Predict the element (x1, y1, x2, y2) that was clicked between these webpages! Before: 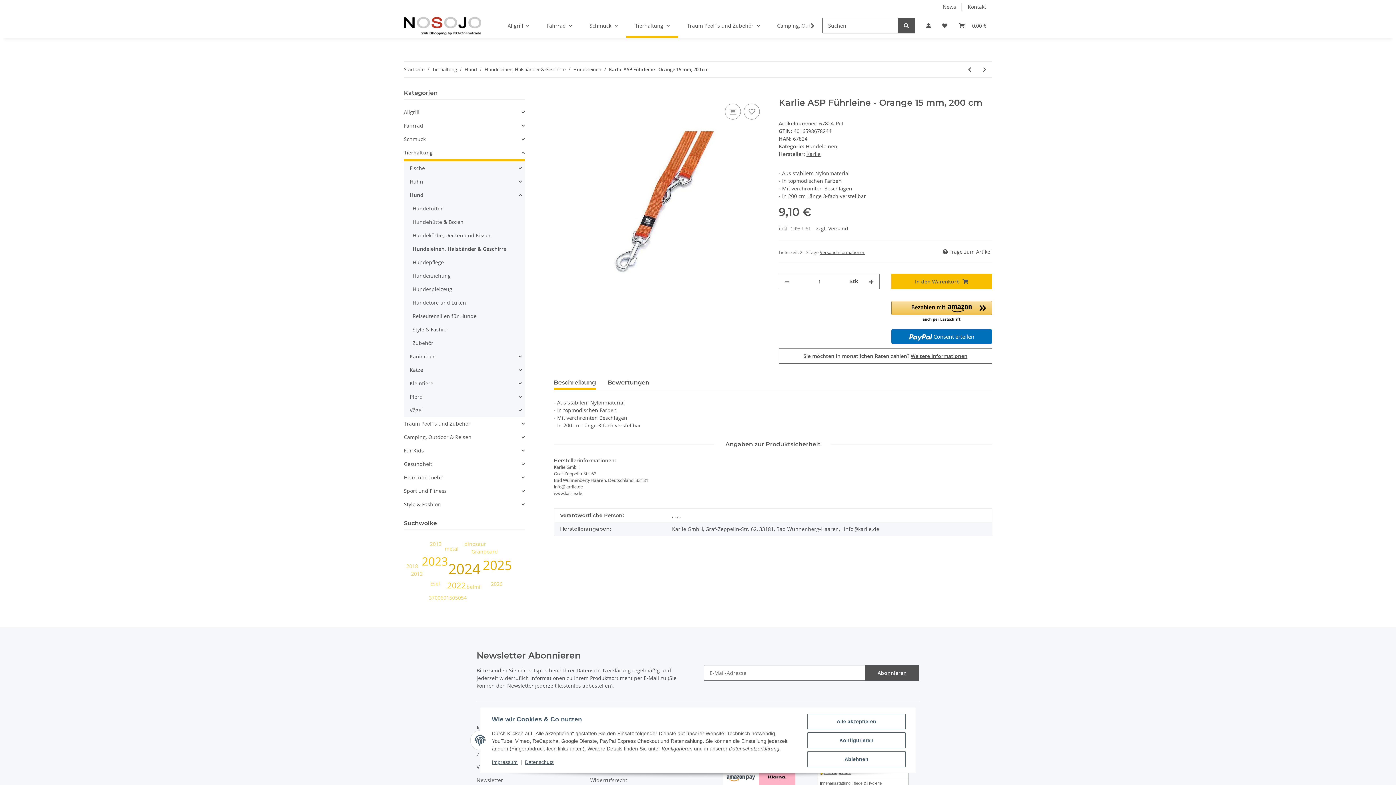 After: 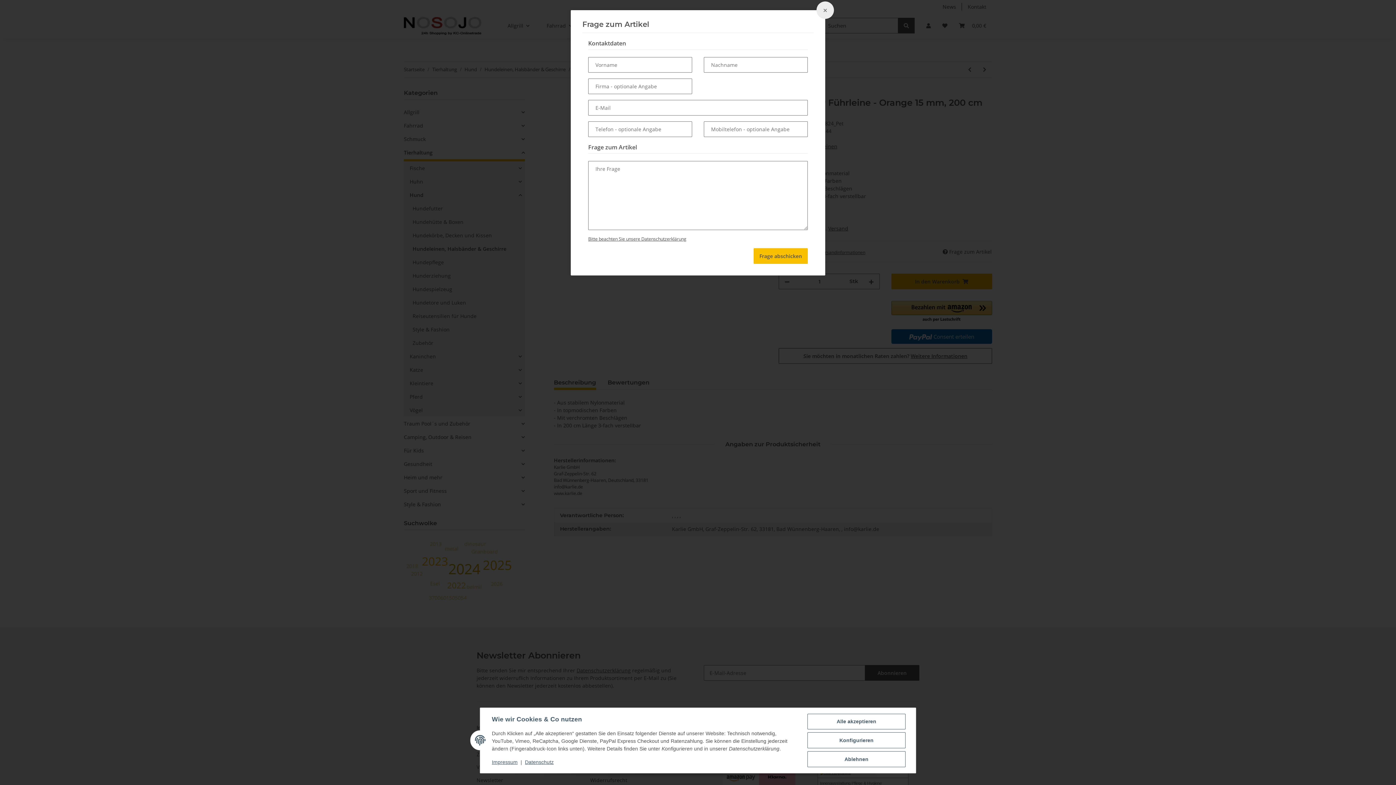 Action: bbox: (942, 247, 992, 256) label:  Frage zum Artikel